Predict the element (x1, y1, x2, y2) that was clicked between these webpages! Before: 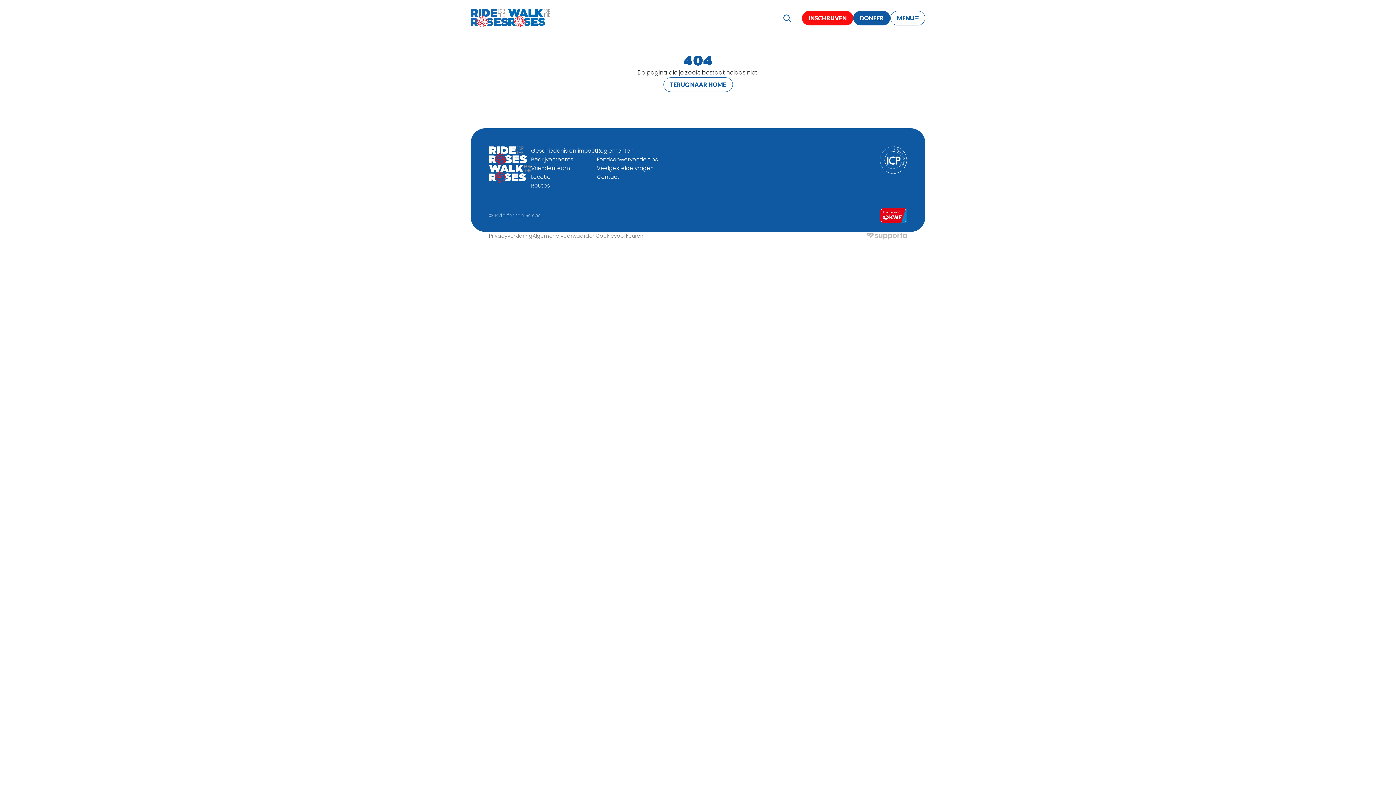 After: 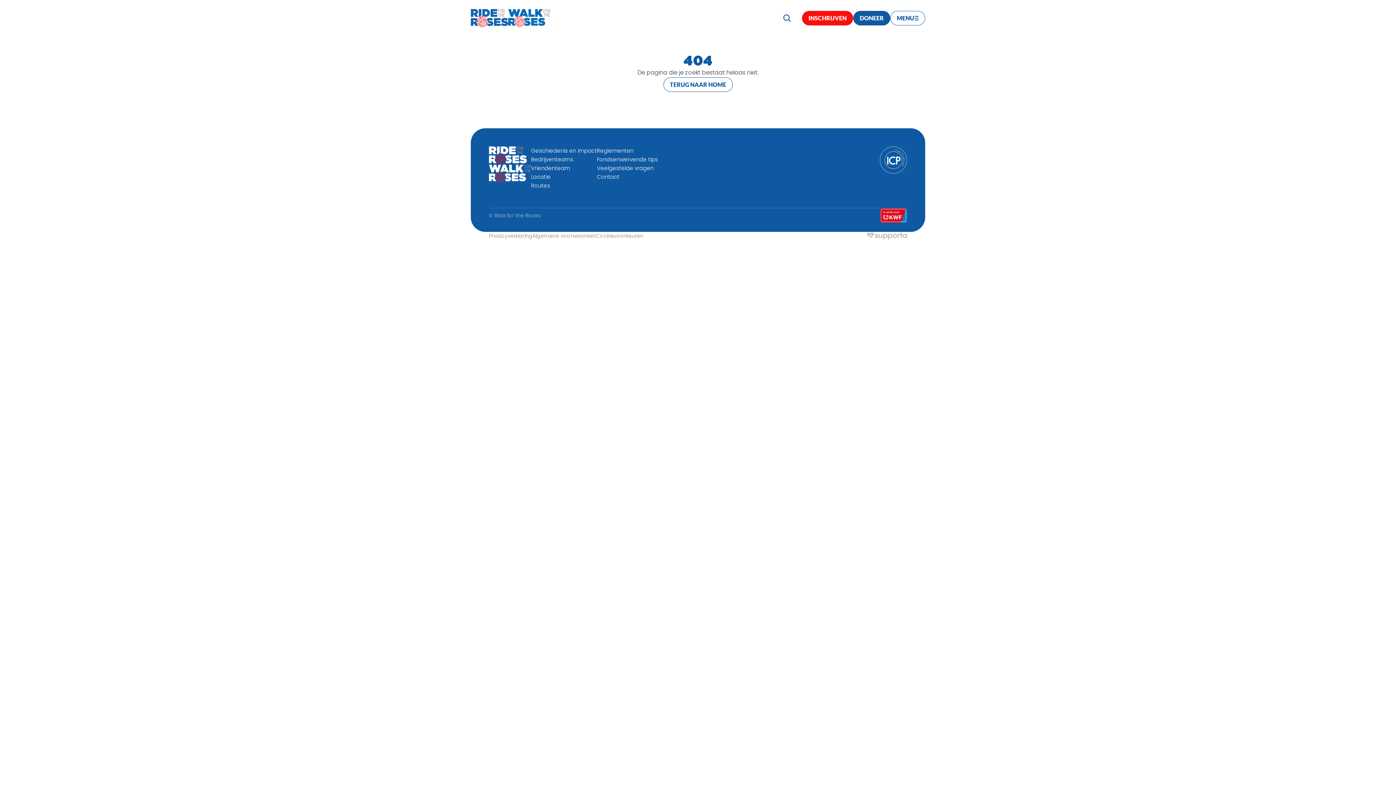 Action: bbox: (780, 10, 794, 25) label: Search Icon